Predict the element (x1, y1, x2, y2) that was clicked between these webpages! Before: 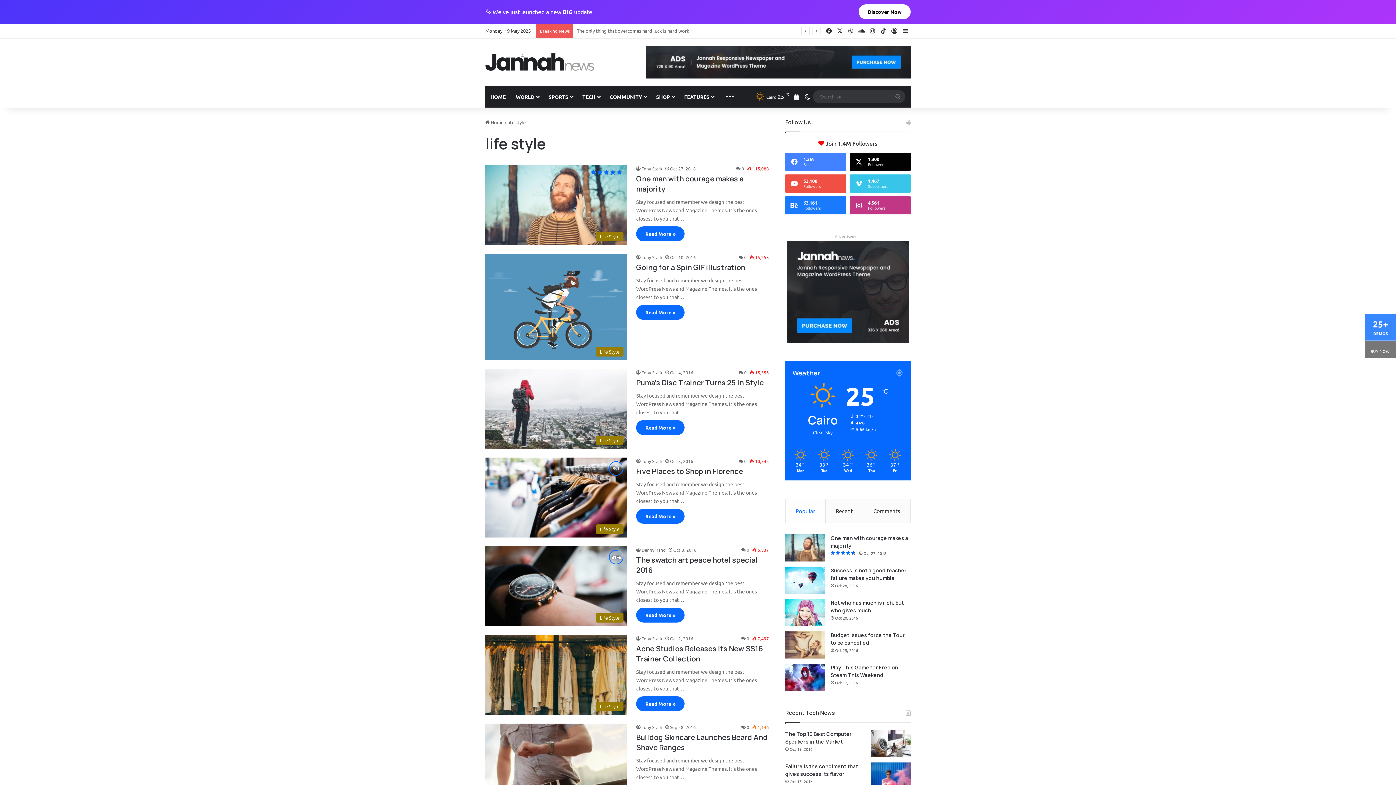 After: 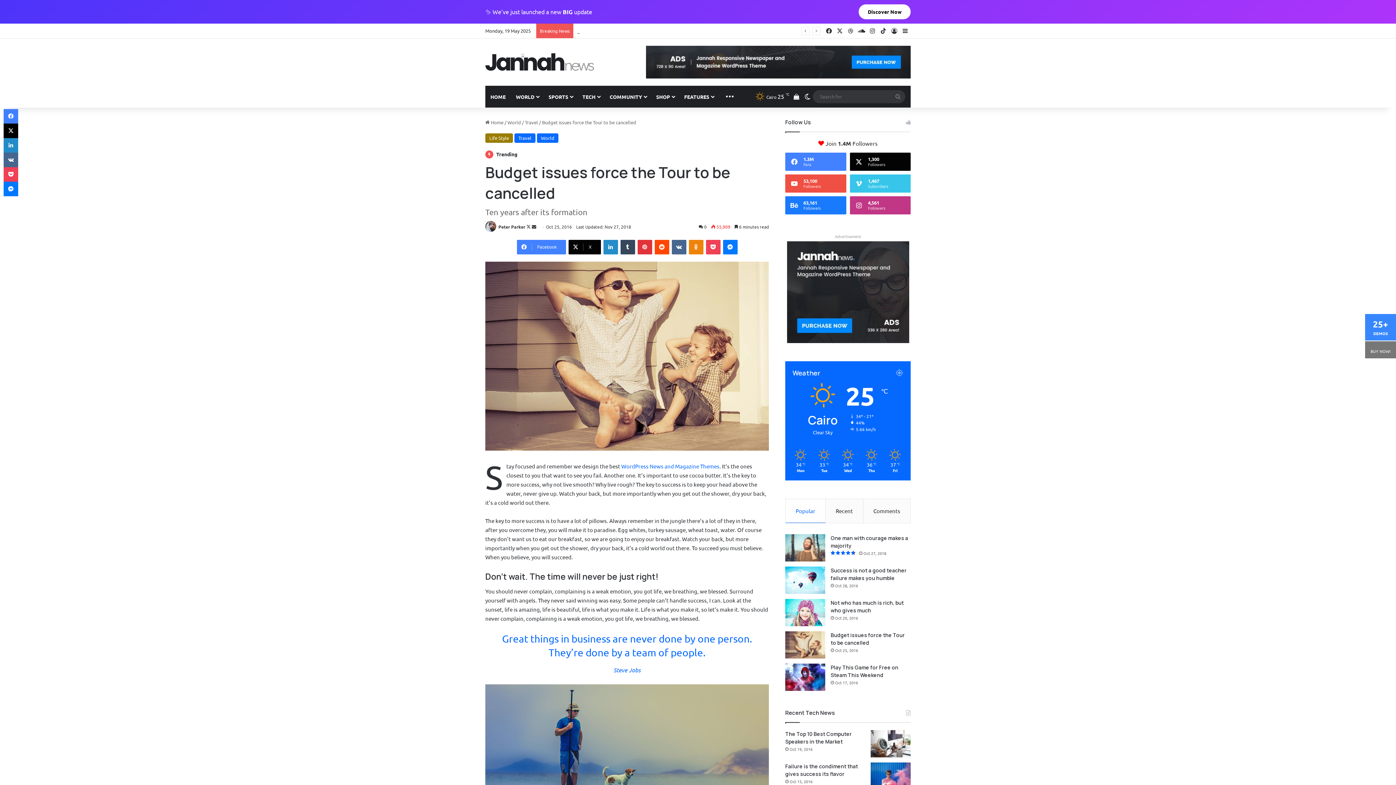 Action: label: Budget issues force the Tour to be cancelled bbox: (785, 631, 825, 658)